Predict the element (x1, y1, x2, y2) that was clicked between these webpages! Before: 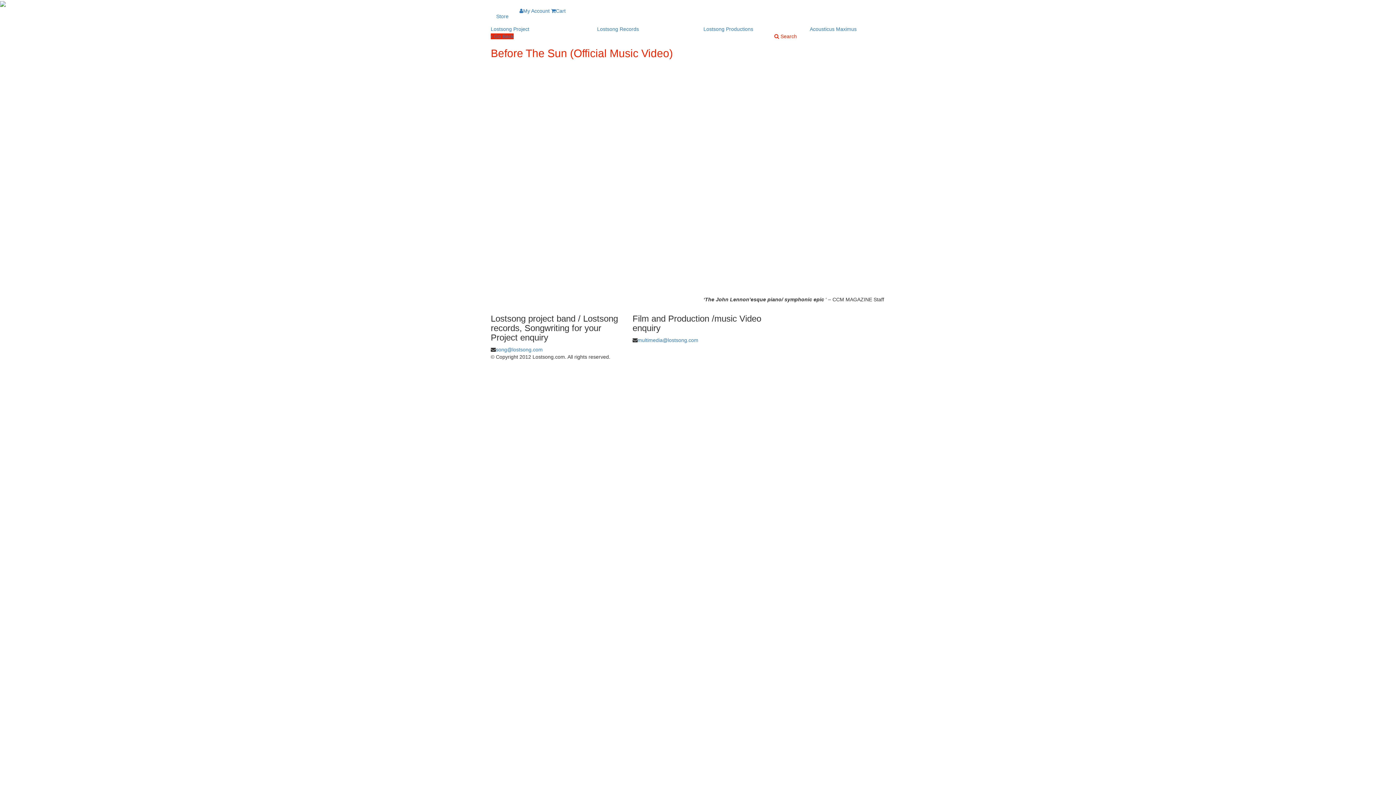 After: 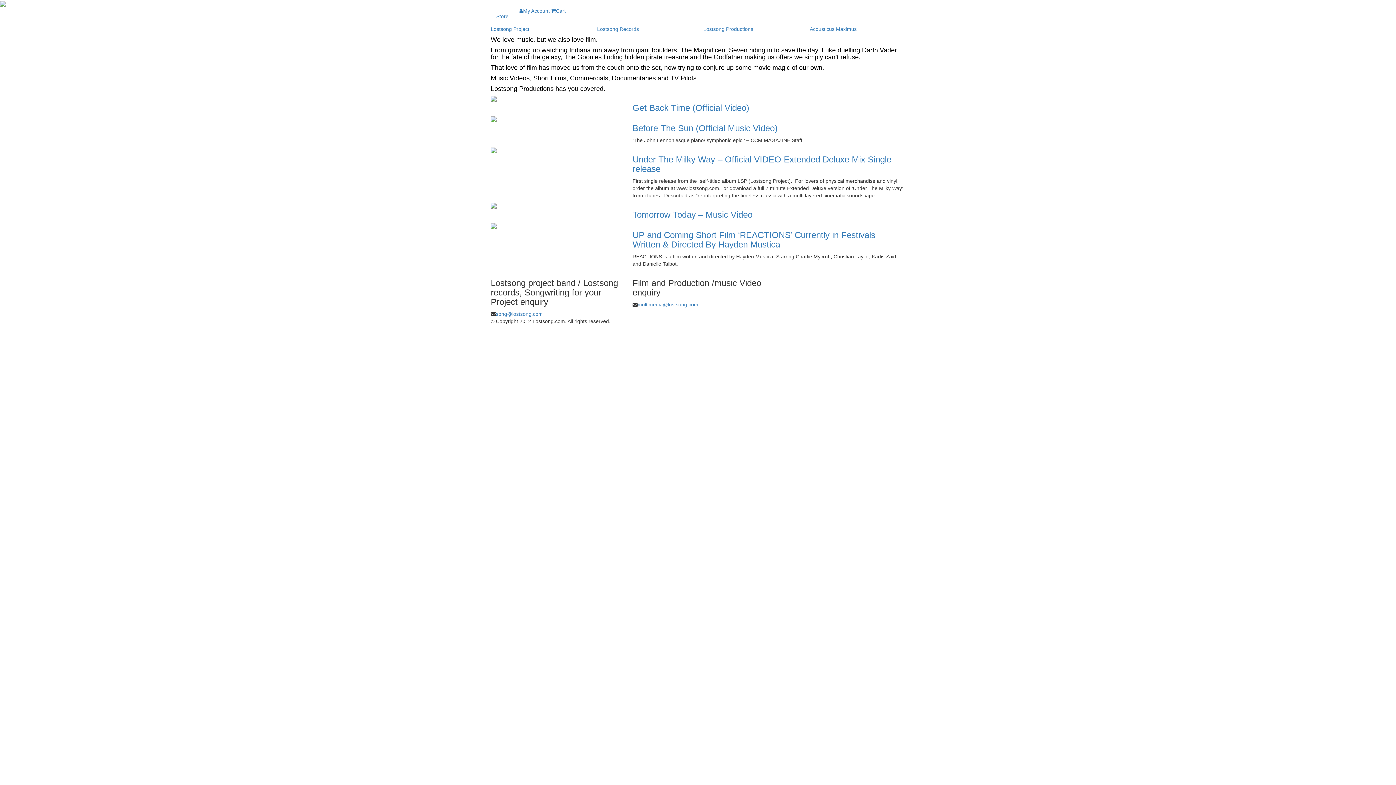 Action: bbox: (703, 26, 753, 32) label: Lostsong Productions